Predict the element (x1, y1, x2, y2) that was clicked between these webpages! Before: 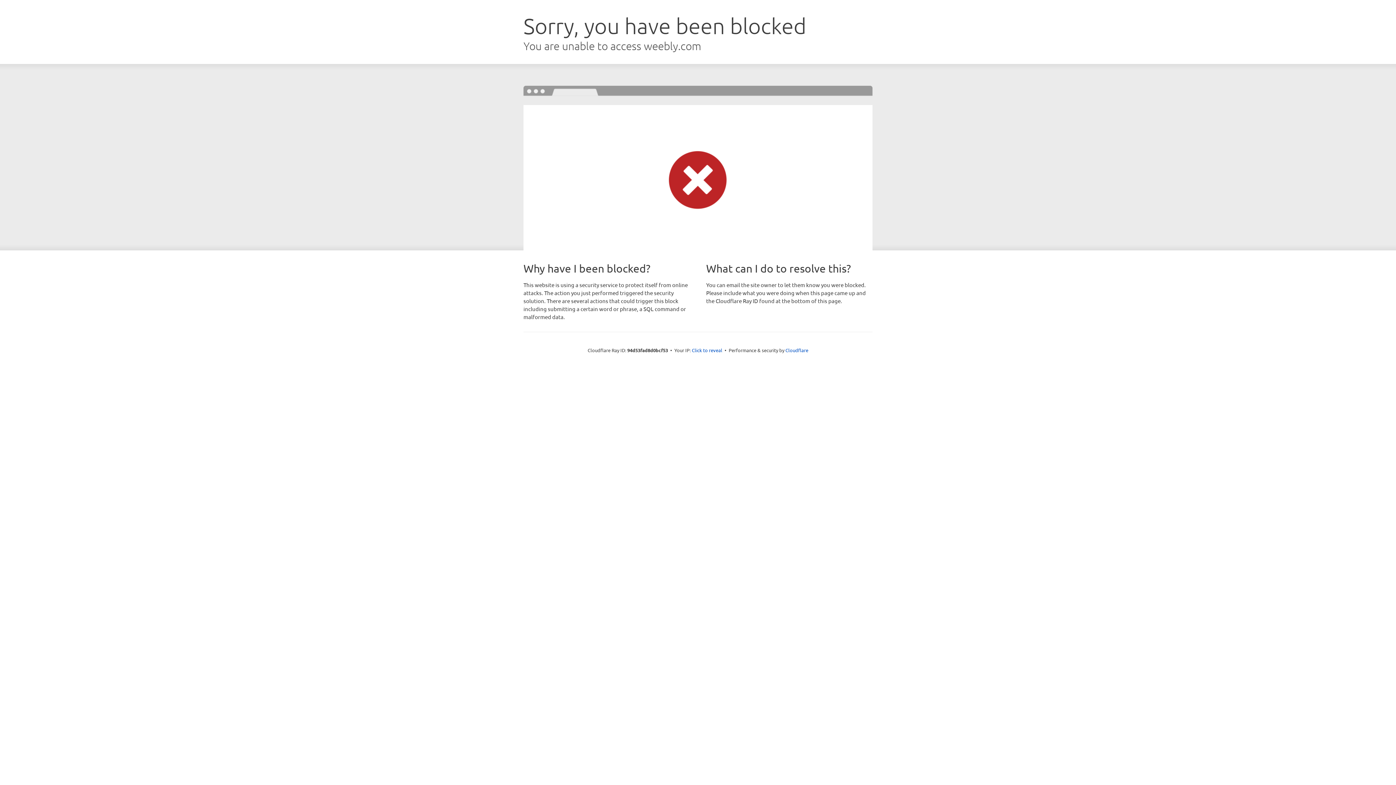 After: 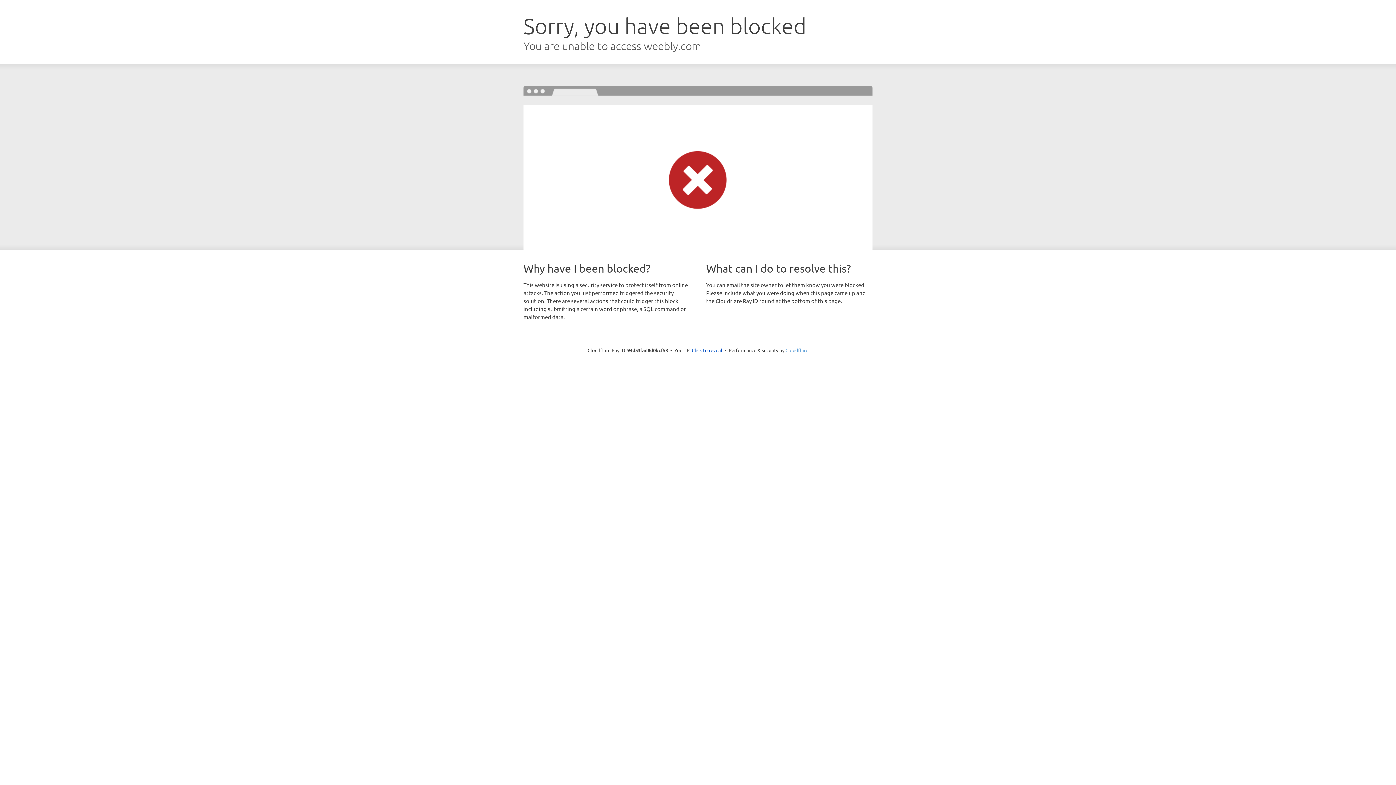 Action: bbox: (785, 347, 808, 353) label: Cloudflare